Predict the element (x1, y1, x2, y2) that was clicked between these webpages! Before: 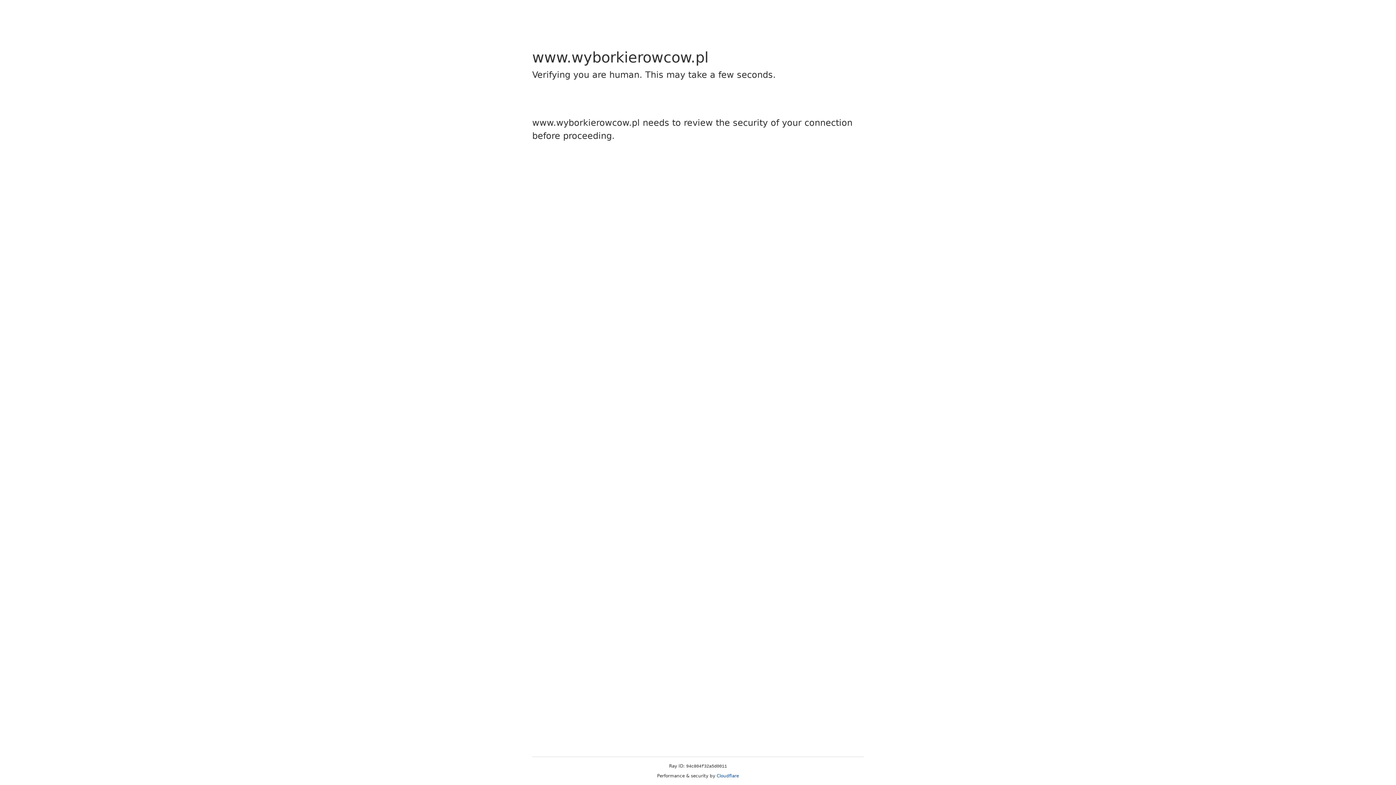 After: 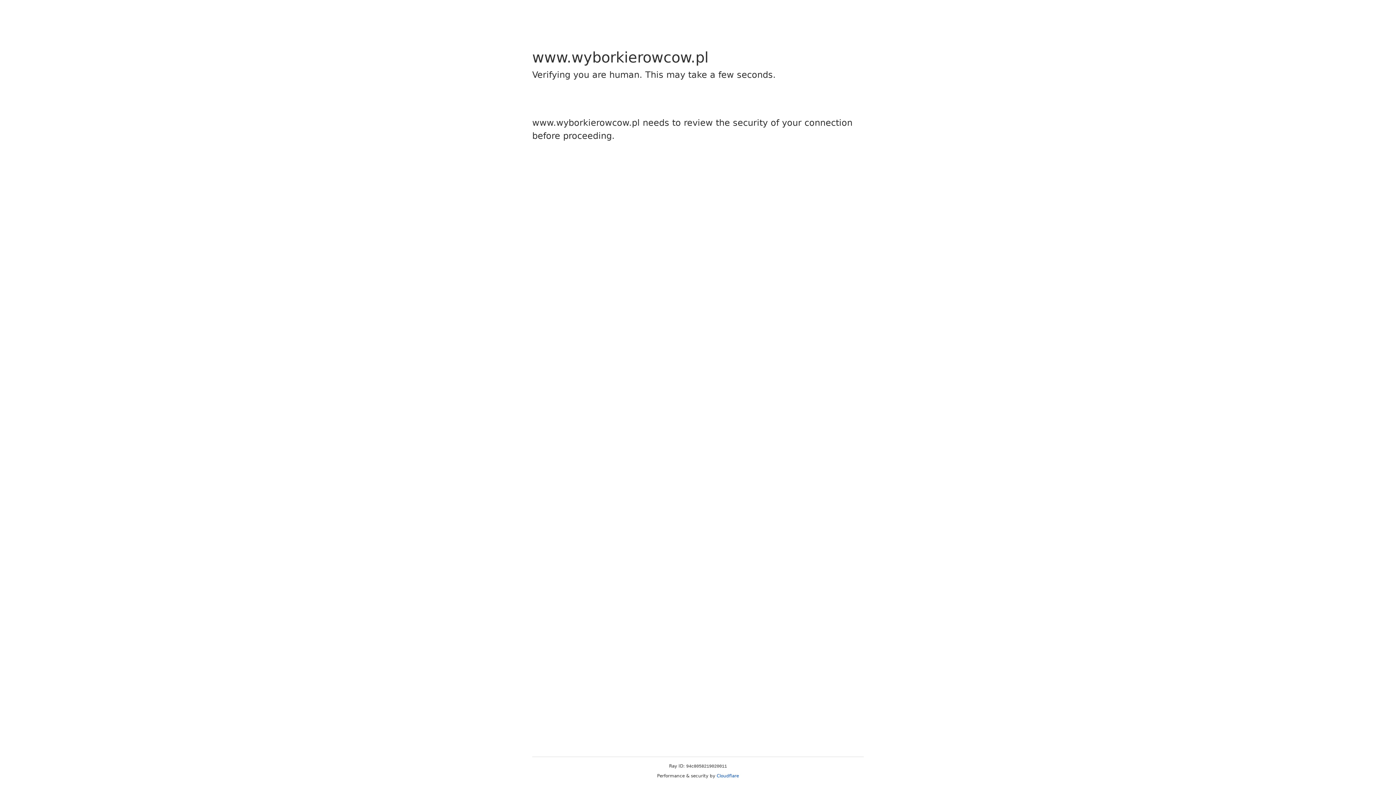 Action: label: Cloudflare bbox: (716, 773, 739, 778)